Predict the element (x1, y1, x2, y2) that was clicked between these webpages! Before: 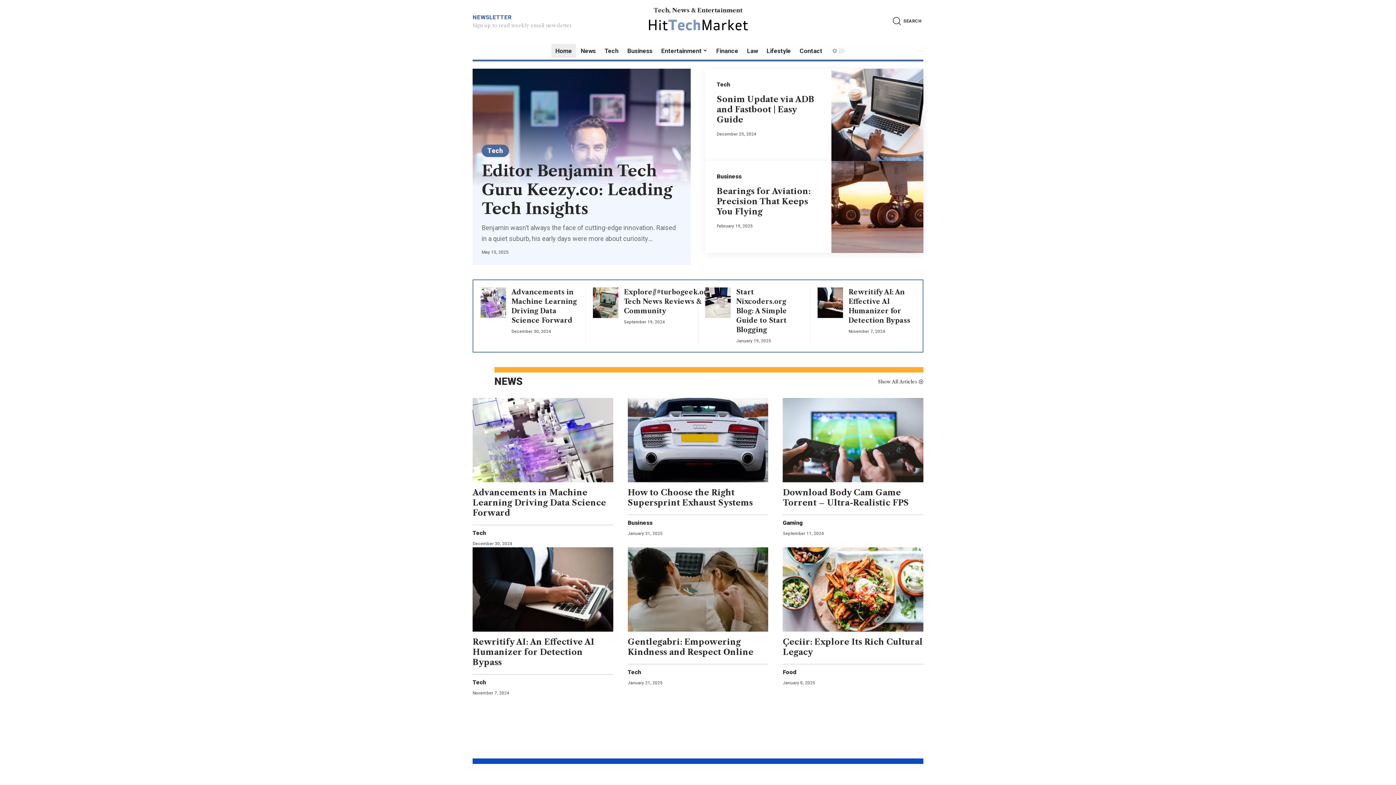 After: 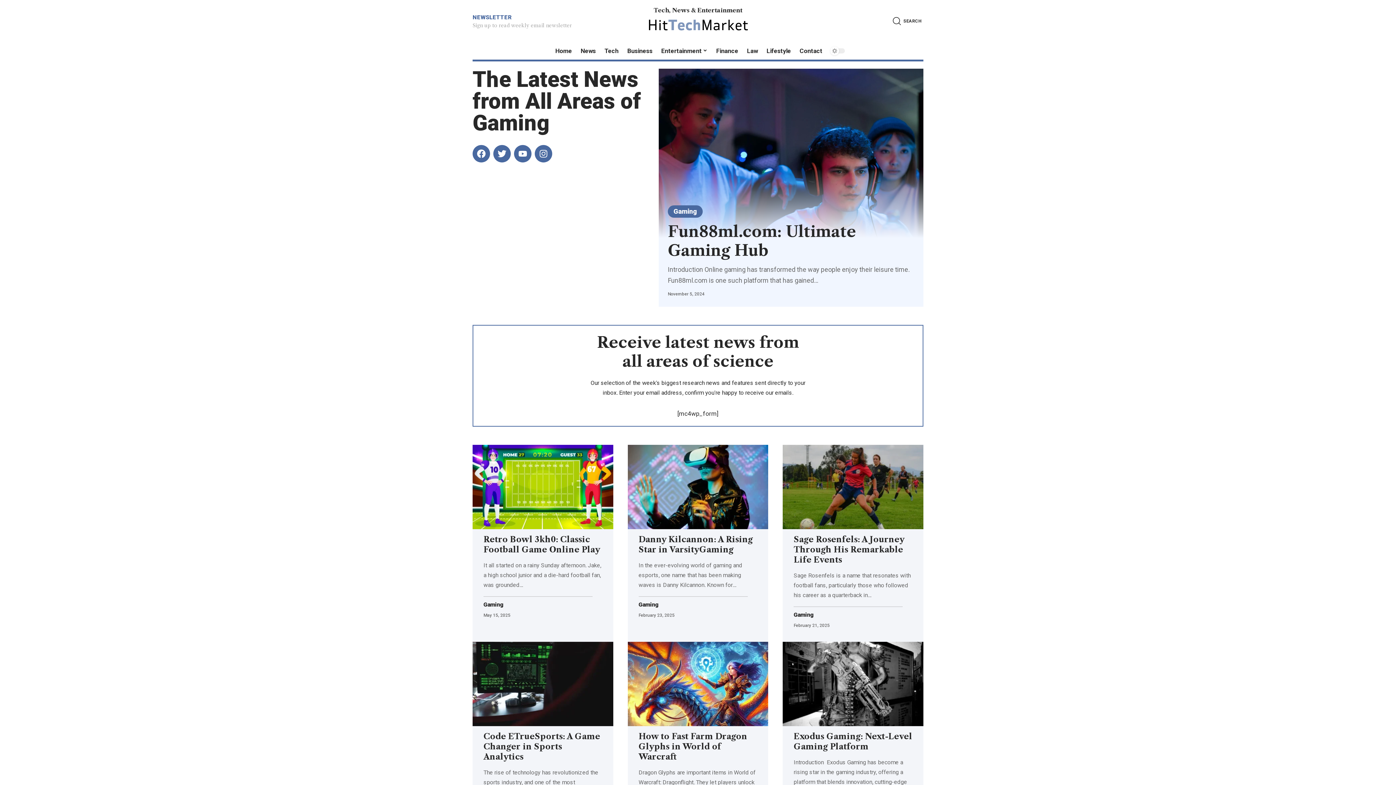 Action: bbox: (782, 521, 803, 524) label: Gaming